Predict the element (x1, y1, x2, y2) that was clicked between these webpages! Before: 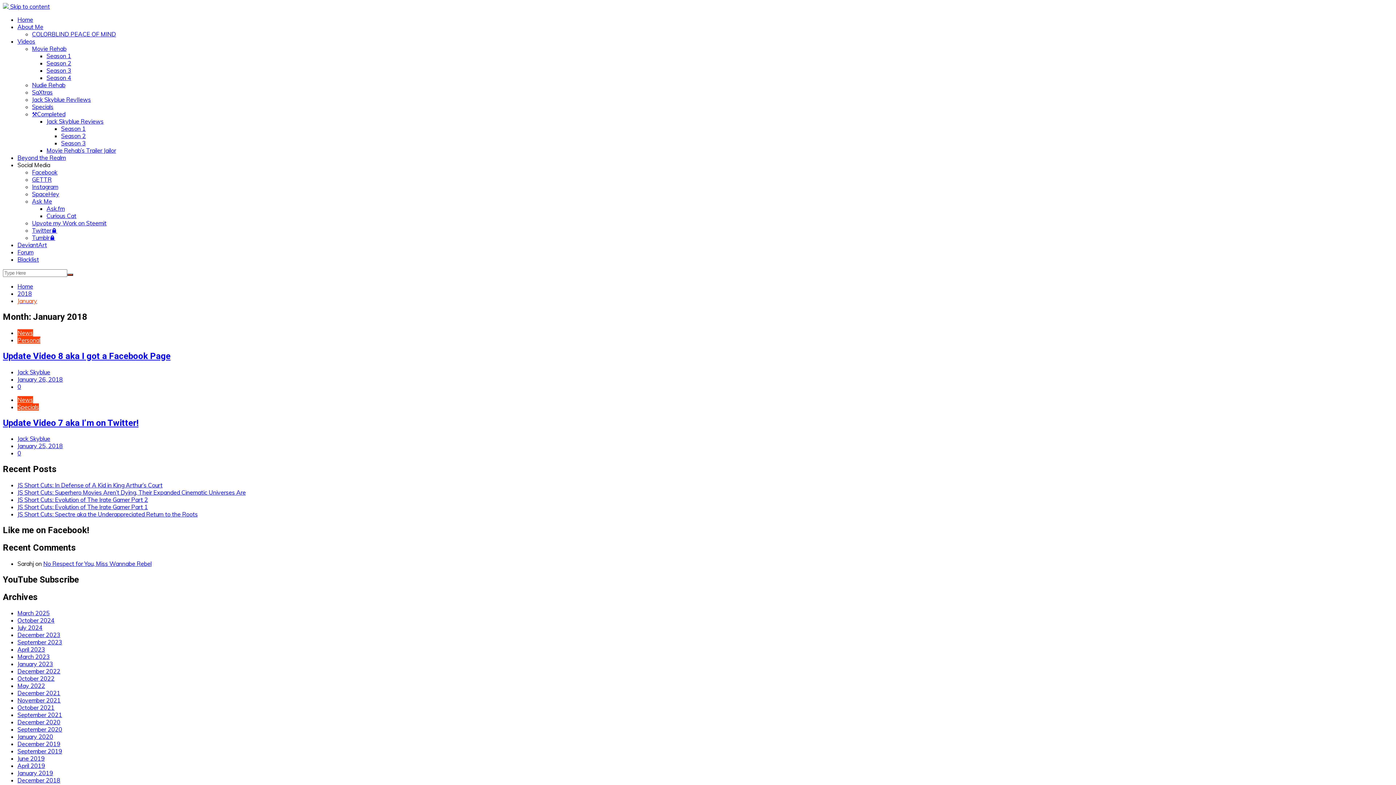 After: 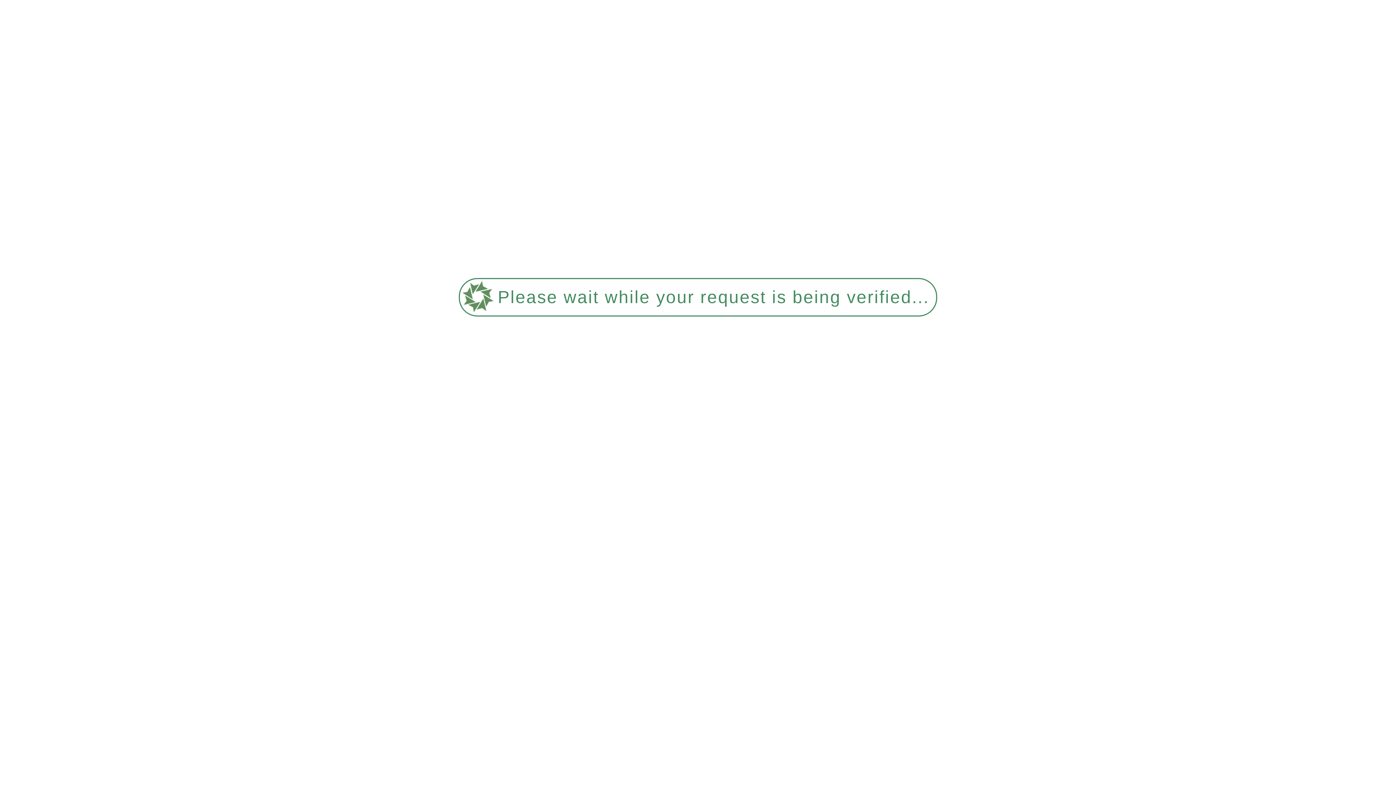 Action: label: Season 1 bbox: (46, 52, 71, 59)